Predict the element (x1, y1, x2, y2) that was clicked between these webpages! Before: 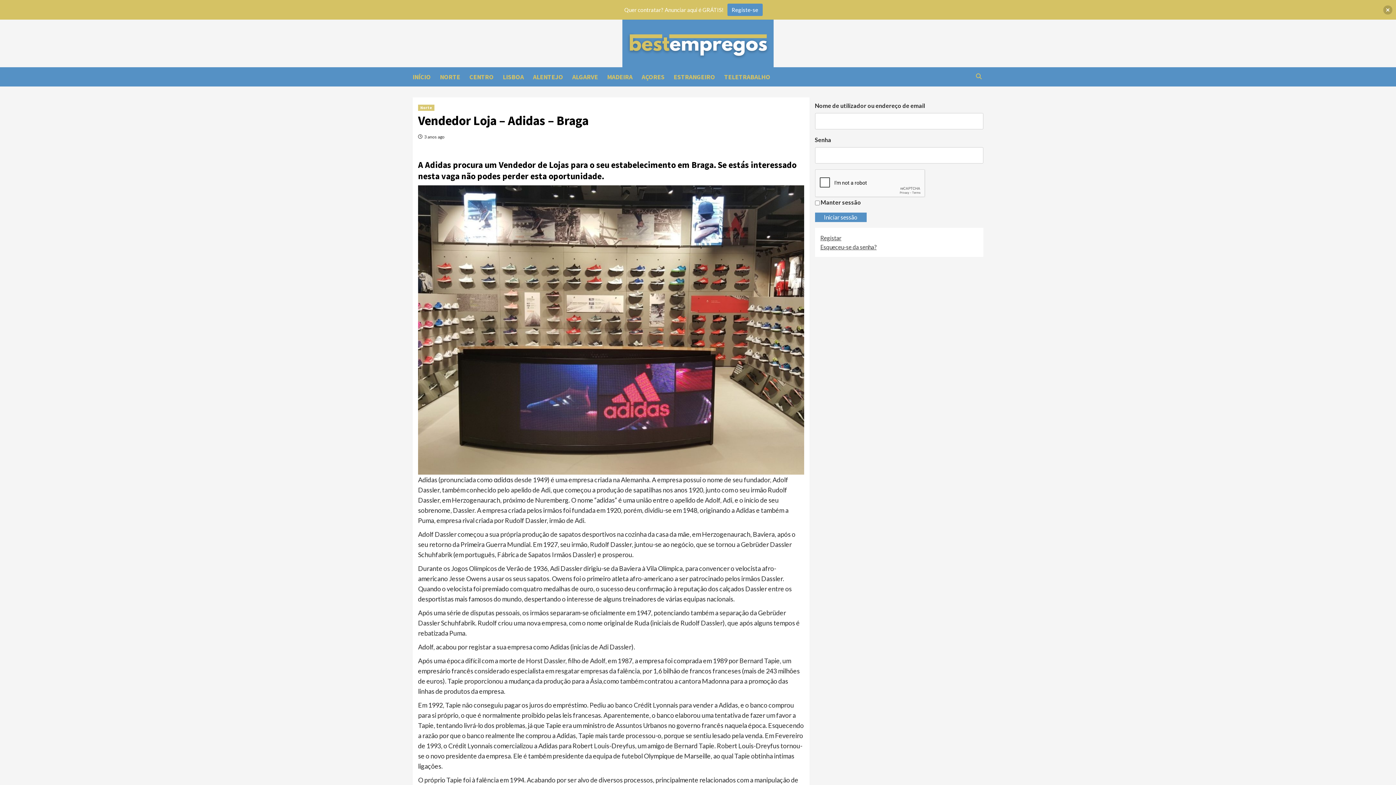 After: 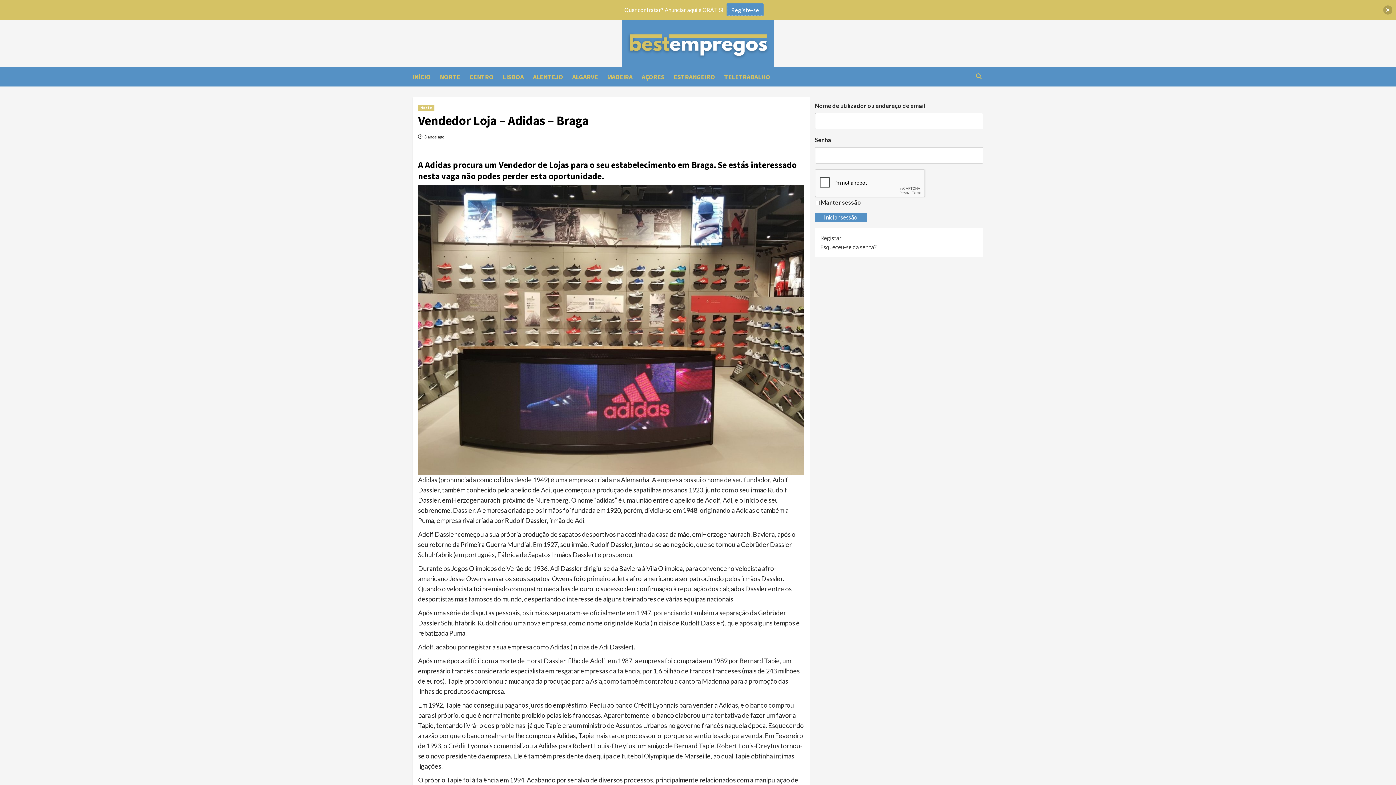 Action: label: Registe-se bbox: (727, 3, 762, 16)